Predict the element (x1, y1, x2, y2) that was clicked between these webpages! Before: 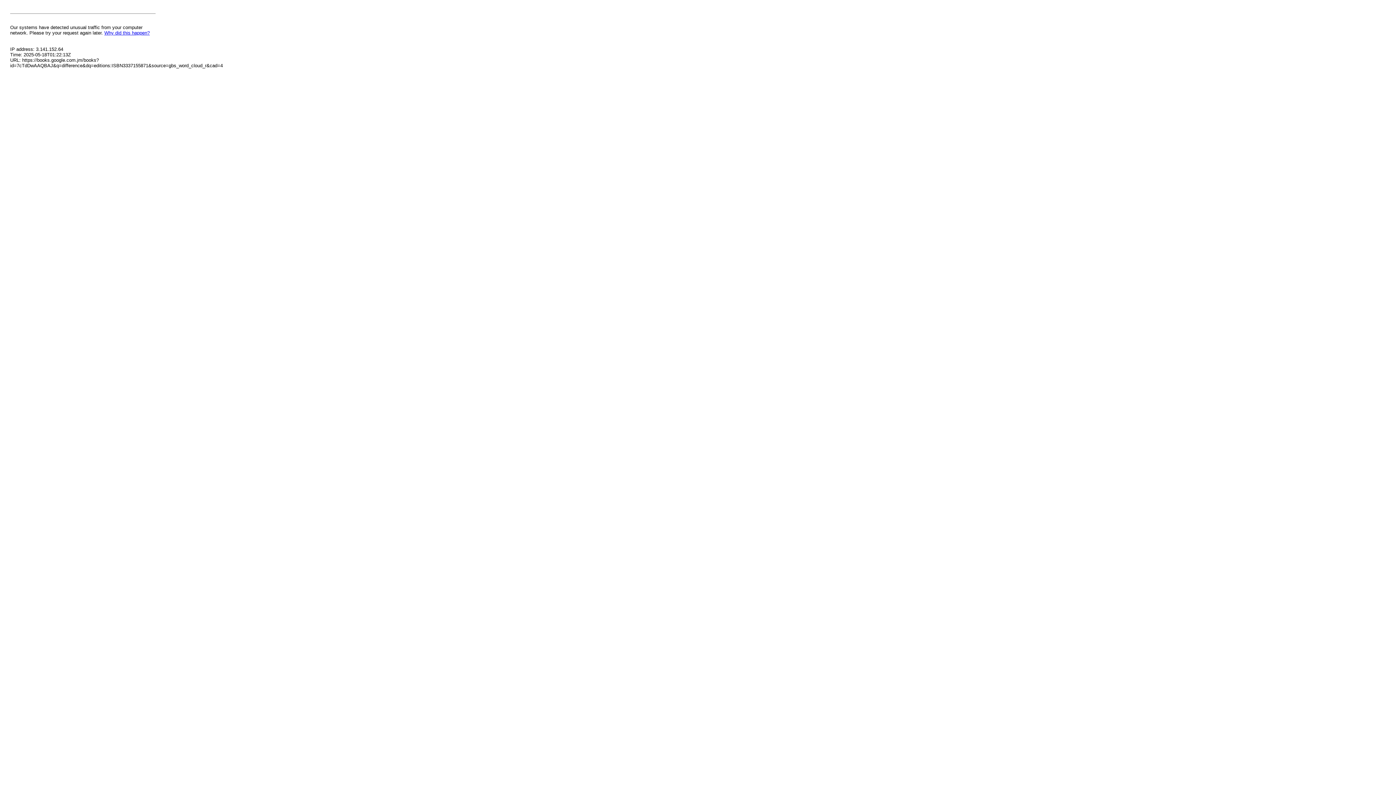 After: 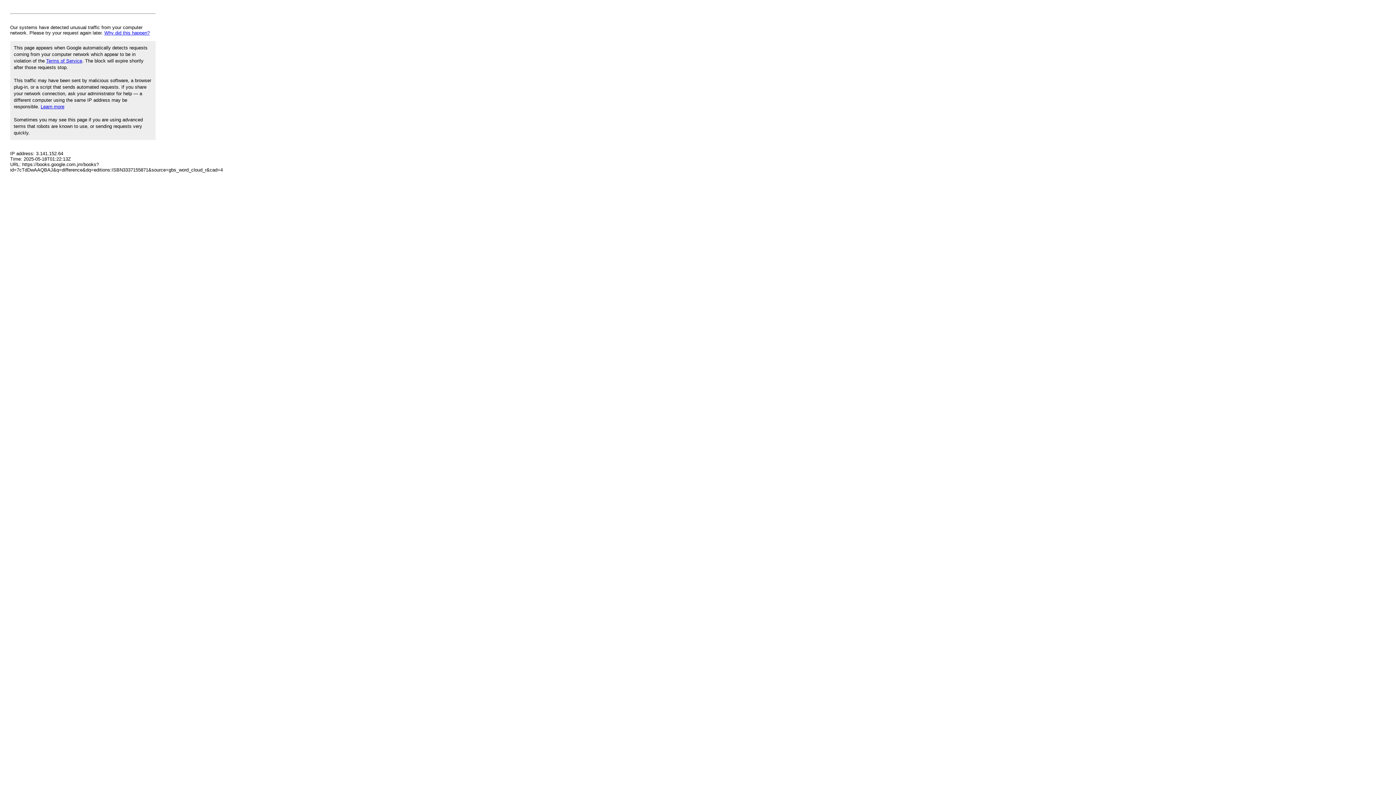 Action: label: Why did this happen? bbox: (104, 30, 149, 35)